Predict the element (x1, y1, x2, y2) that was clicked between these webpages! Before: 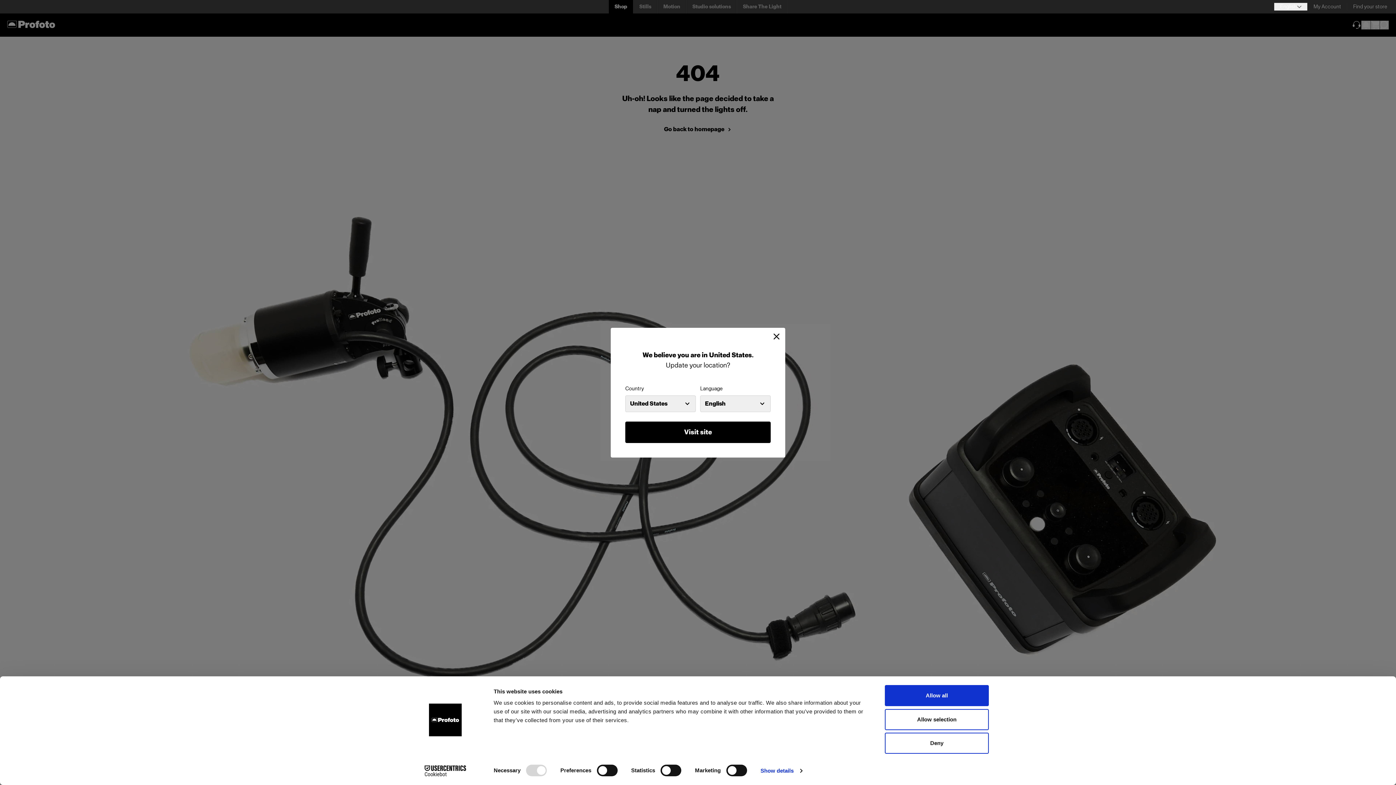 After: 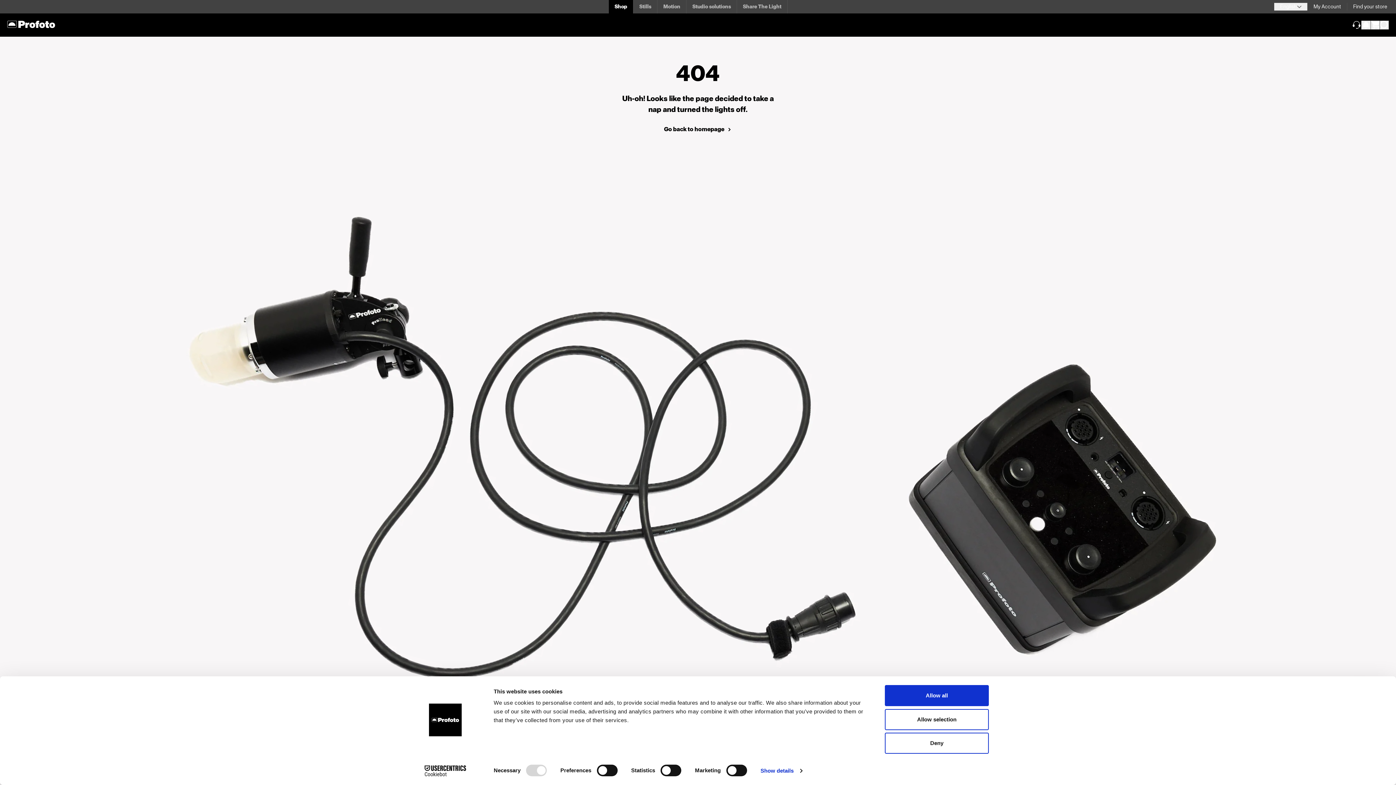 Action: bbox: (773, 333, 779, 339)